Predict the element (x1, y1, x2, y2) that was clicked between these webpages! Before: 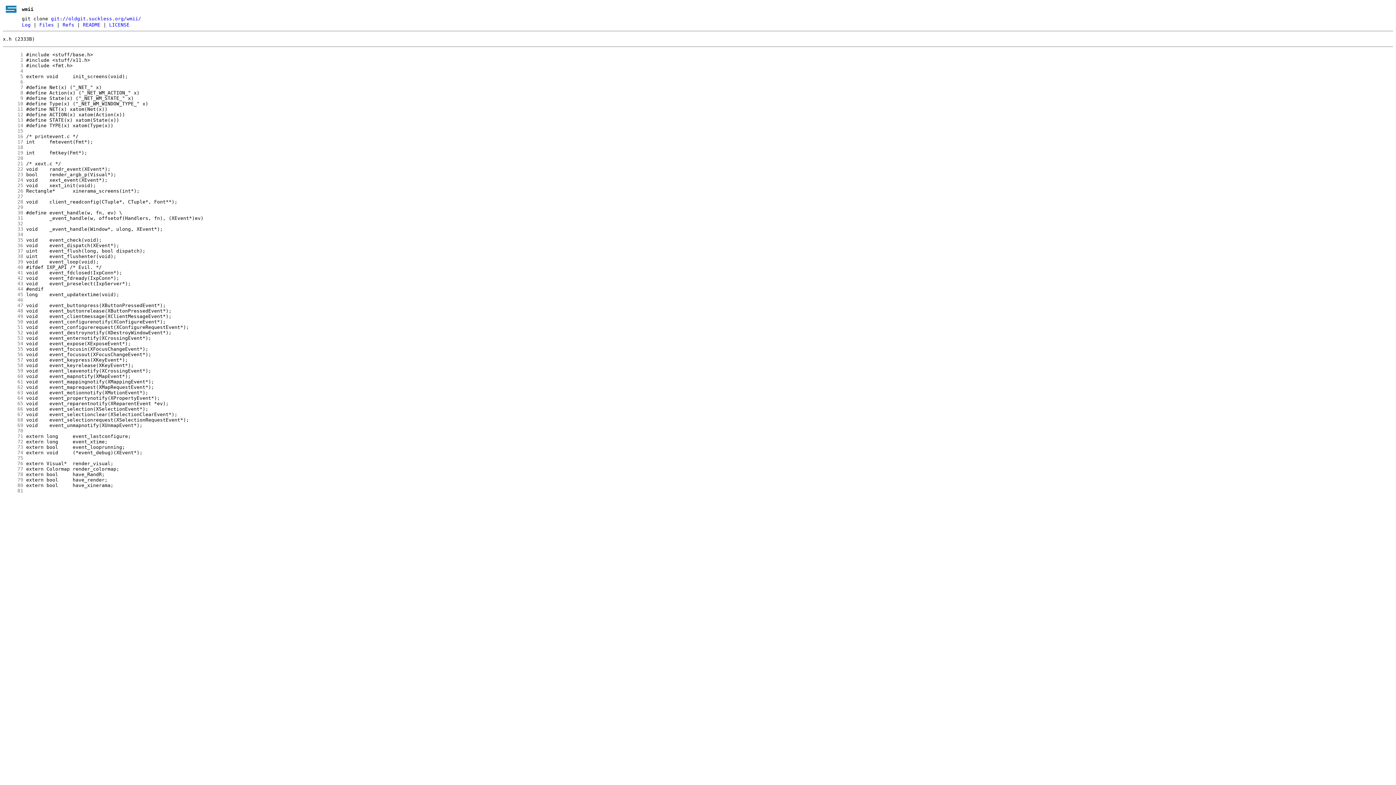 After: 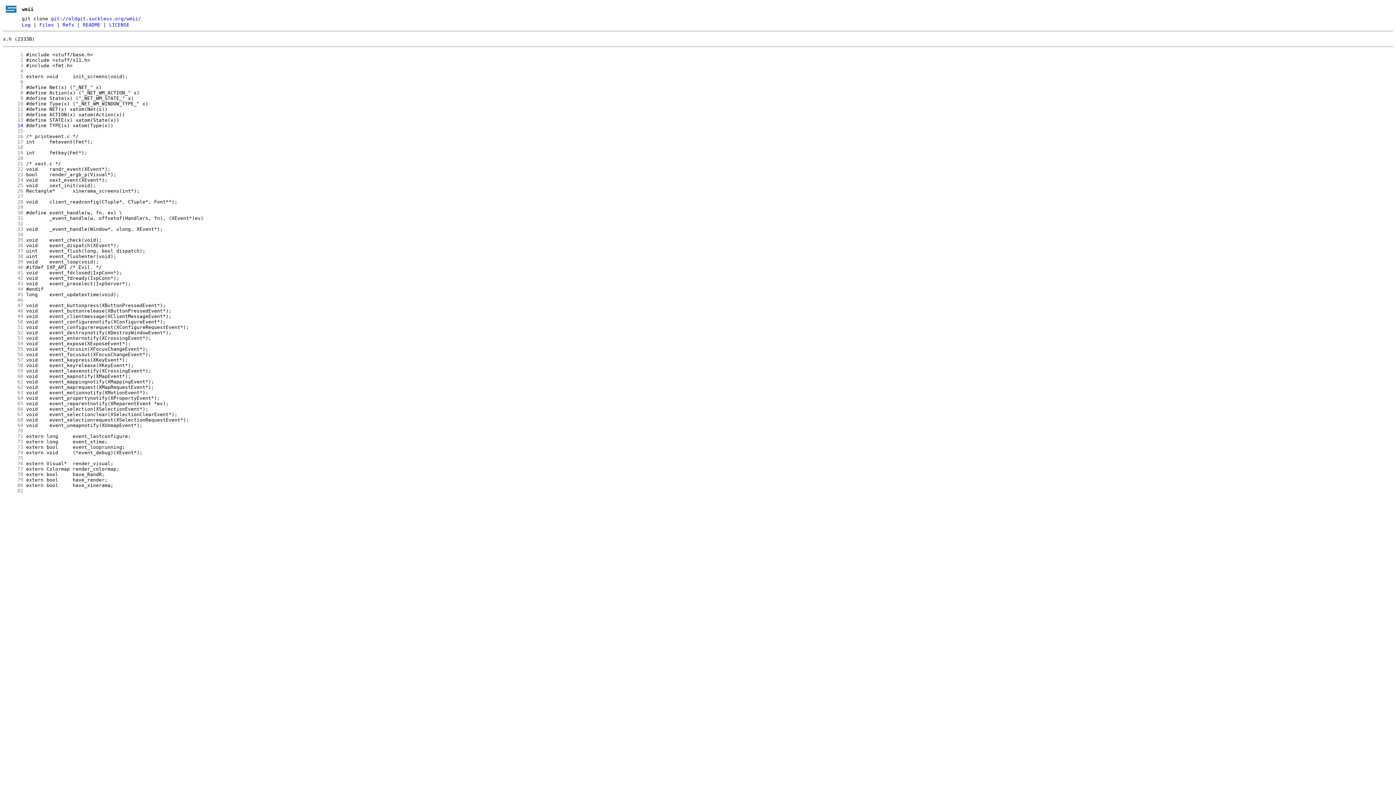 Action: bbox: (2, 122, 23, 128) label:      14